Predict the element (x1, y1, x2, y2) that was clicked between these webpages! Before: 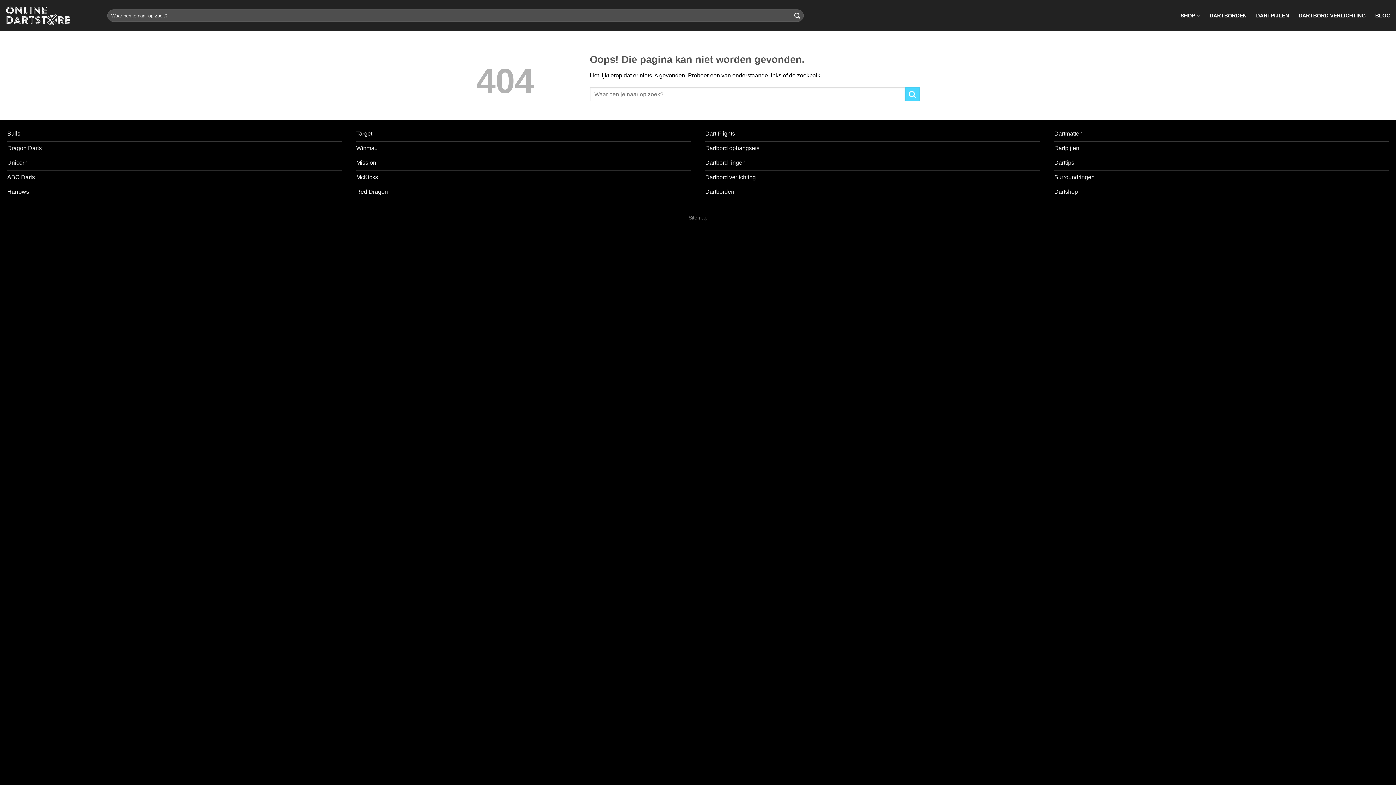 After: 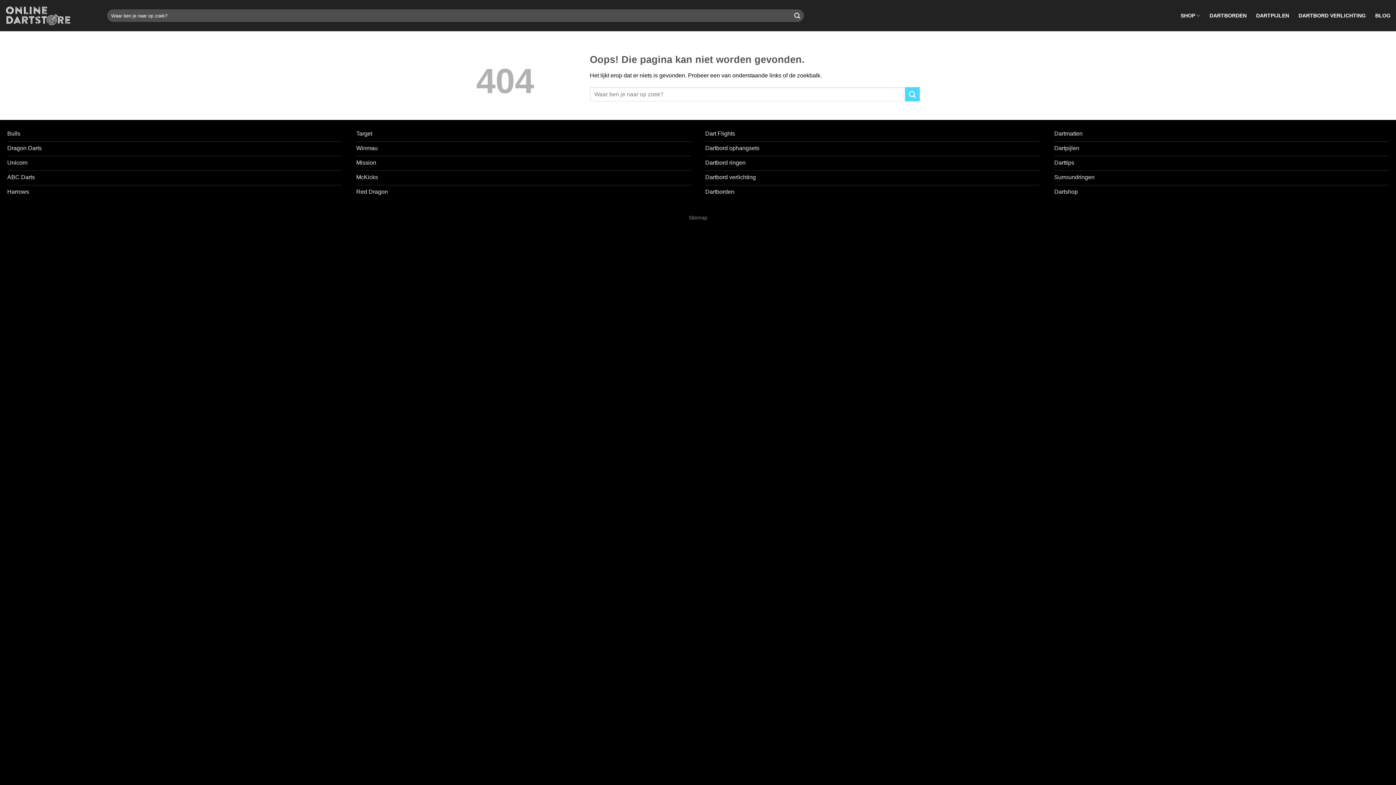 Action: bbox: (1054, 127, 1389, 141) label: Dartmatten